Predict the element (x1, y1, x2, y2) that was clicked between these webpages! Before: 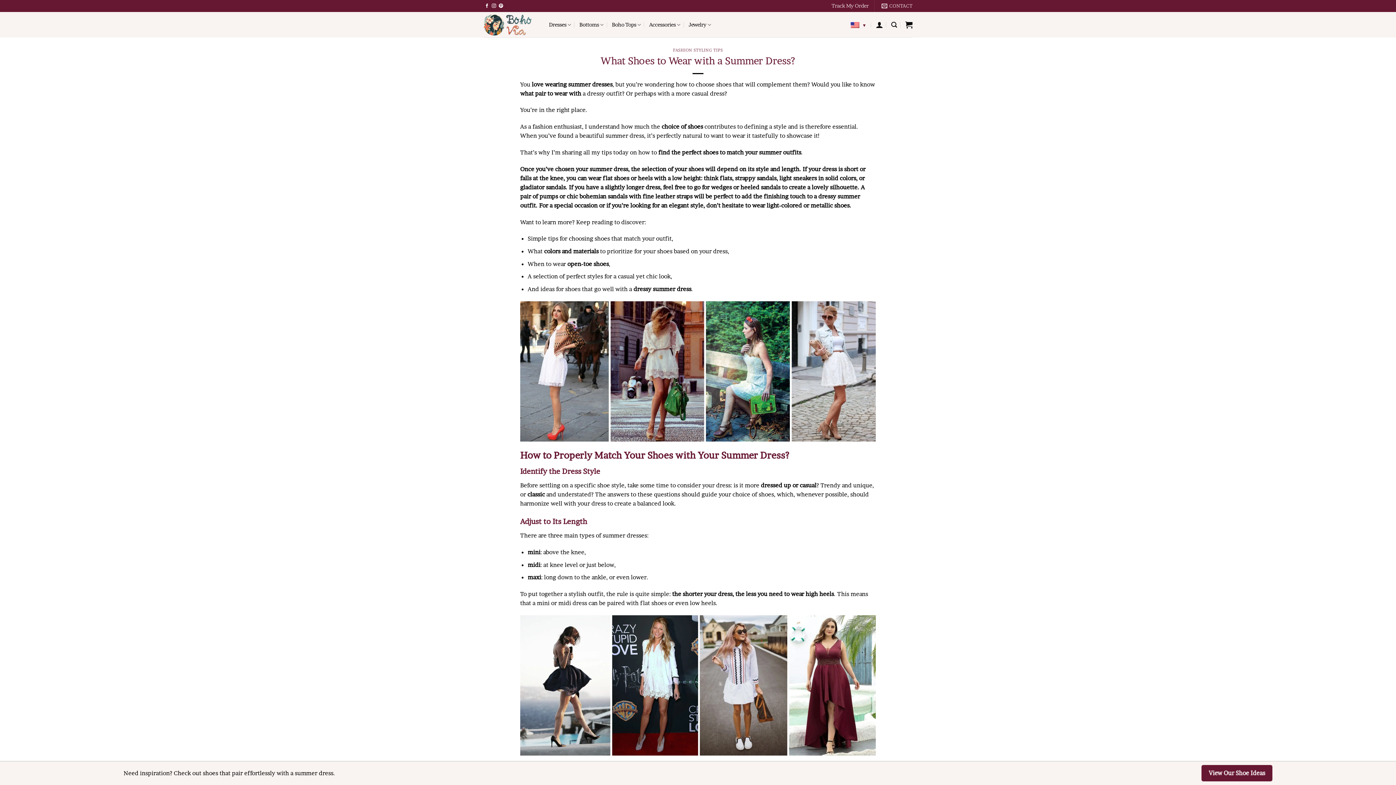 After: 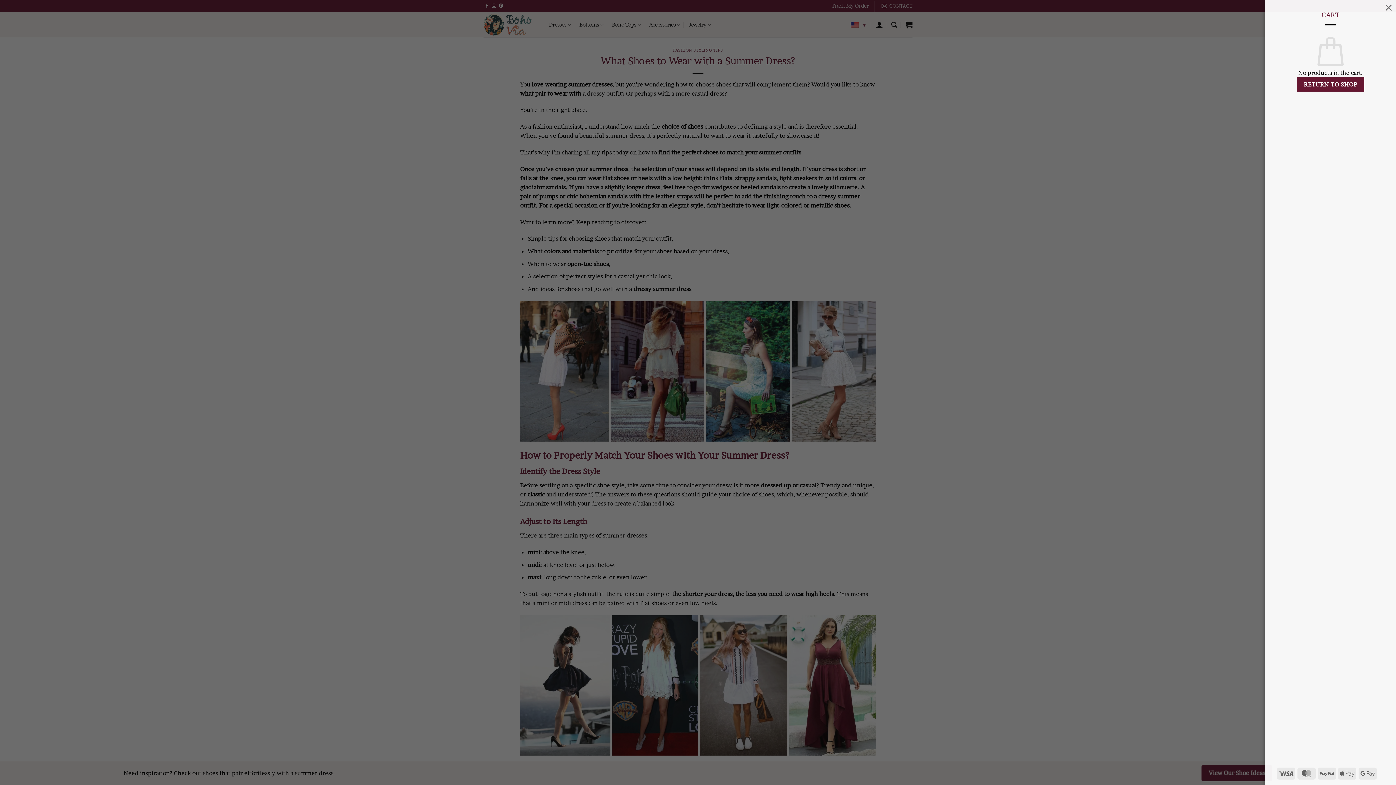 Action: bbox: (905, 16, 912, 32)